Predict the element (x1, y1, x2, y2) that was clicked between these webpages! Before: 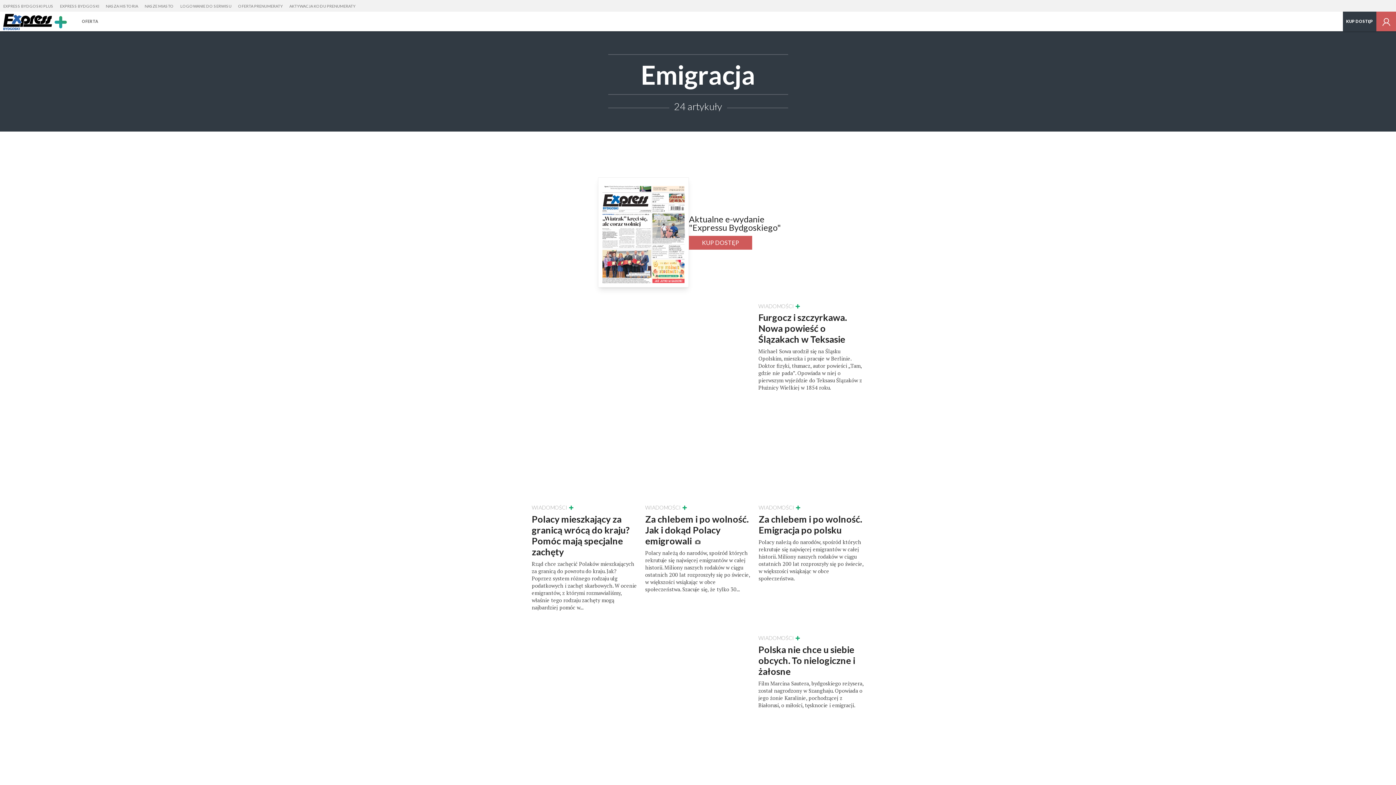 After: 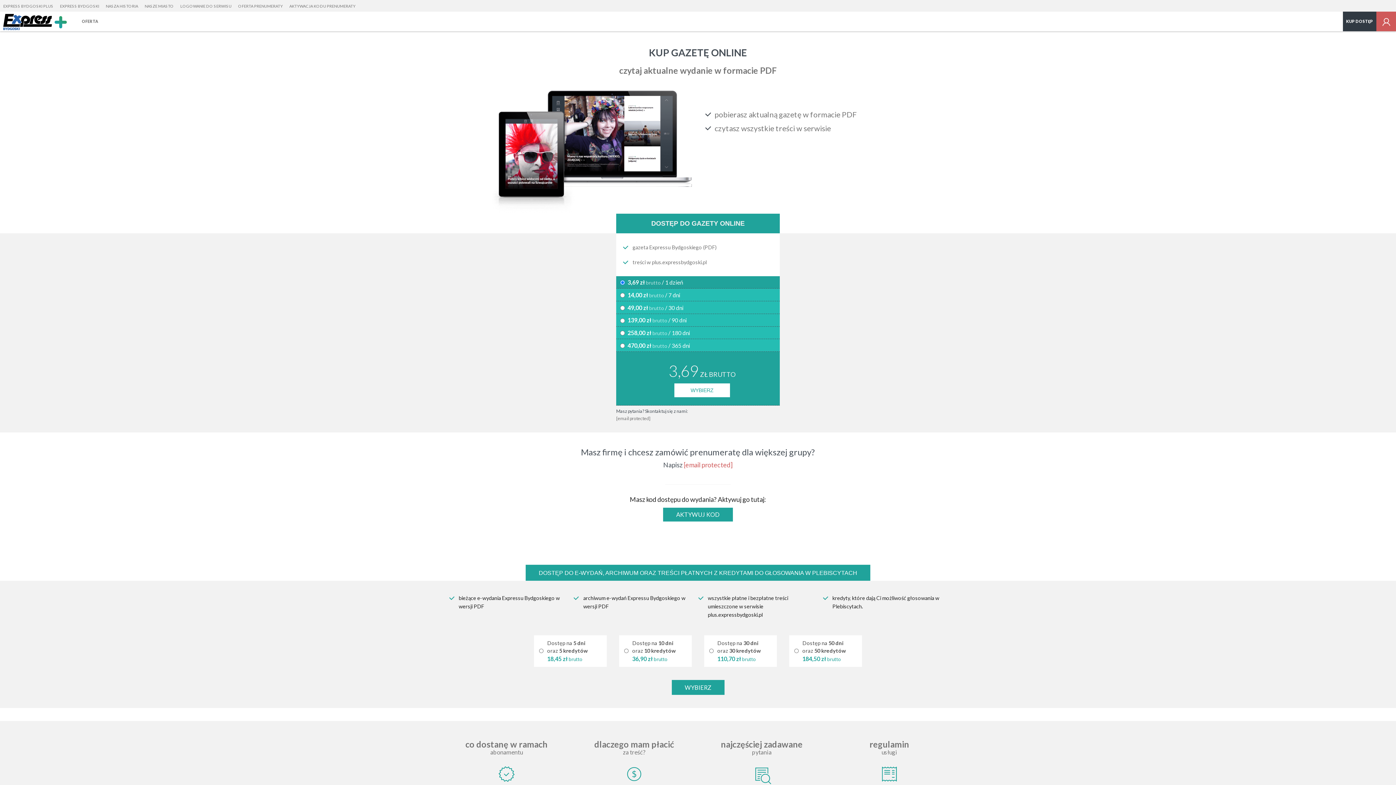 Action: label: KUP DOSTĘP bbox: (689, 236, 752, 249)